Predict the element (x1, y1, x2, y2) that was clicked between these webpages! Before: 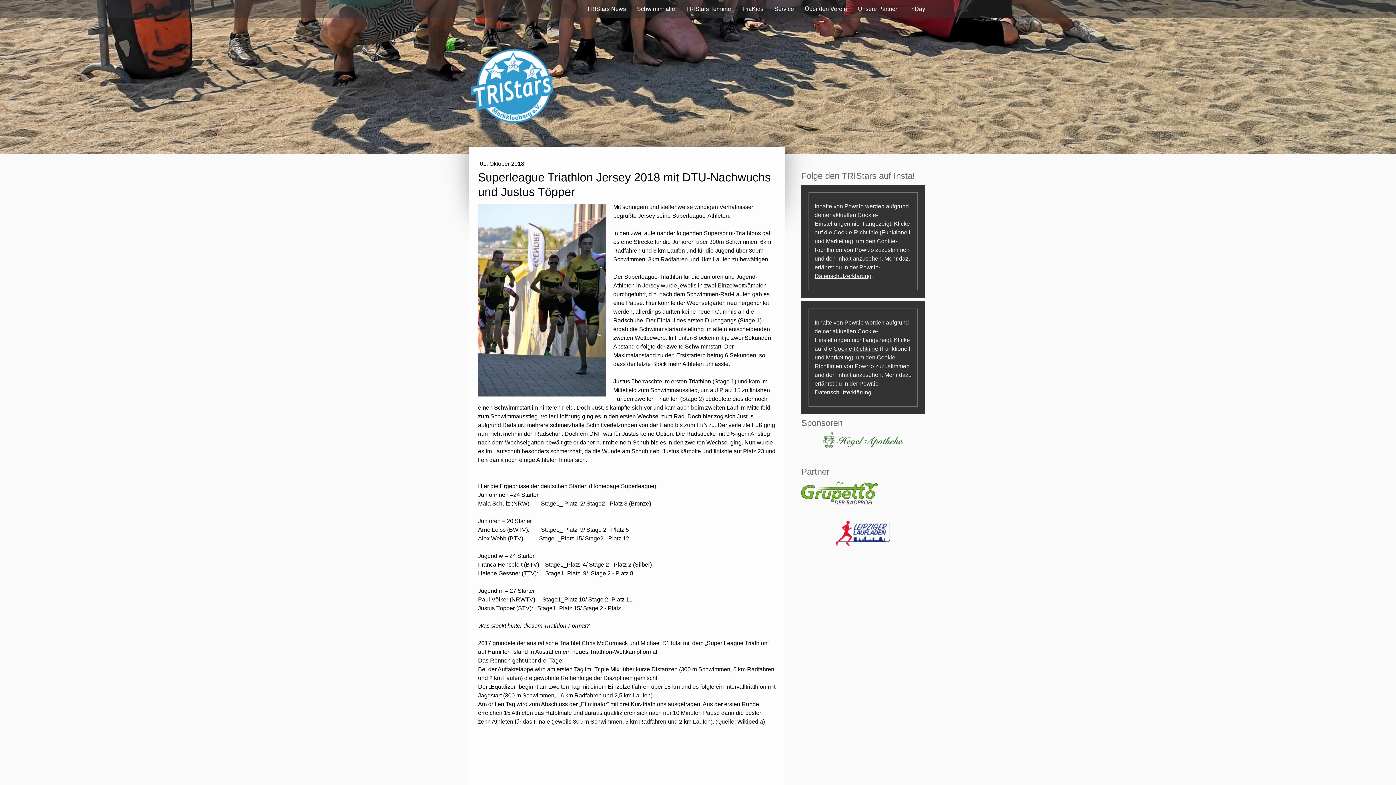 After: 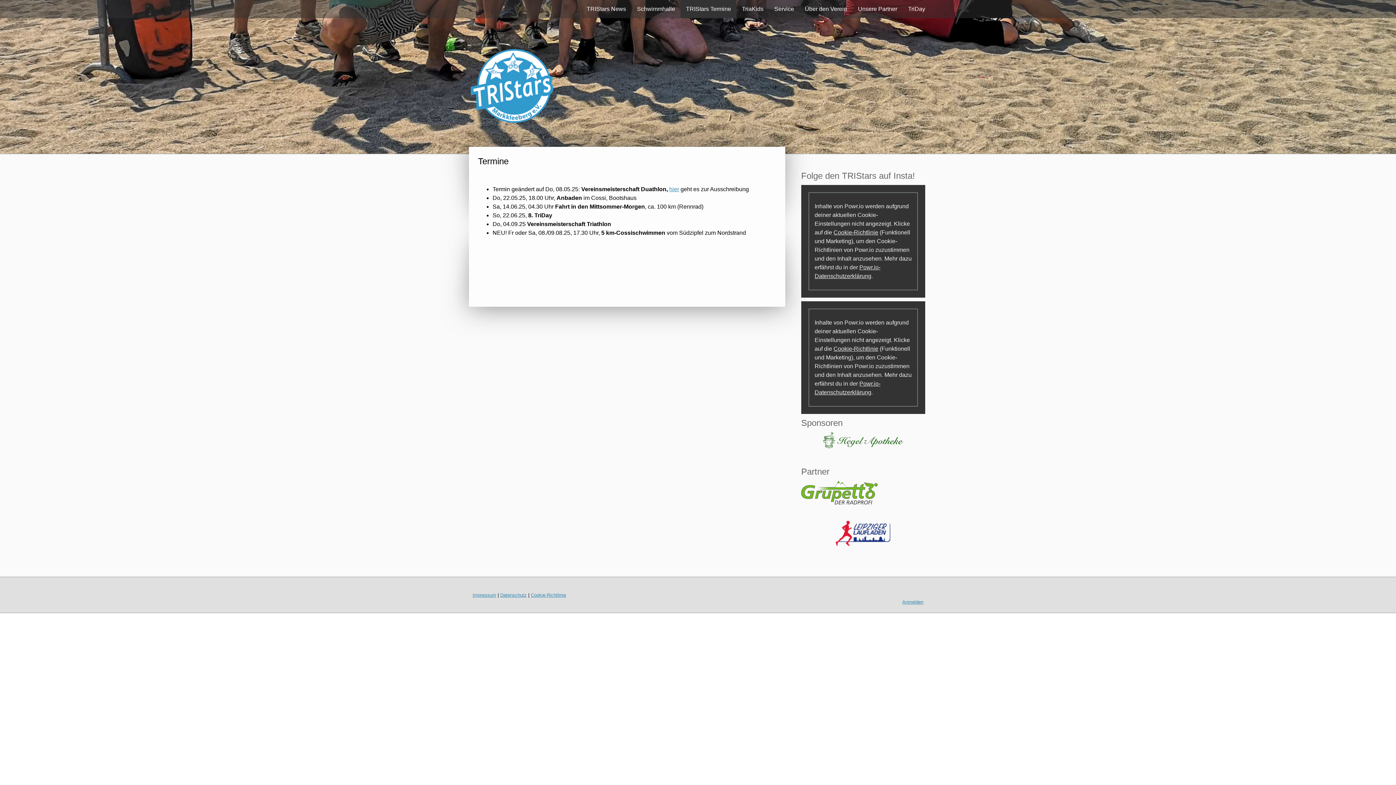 Action: label: TRIStars Termine bbox: (680, 0, 736, 18)